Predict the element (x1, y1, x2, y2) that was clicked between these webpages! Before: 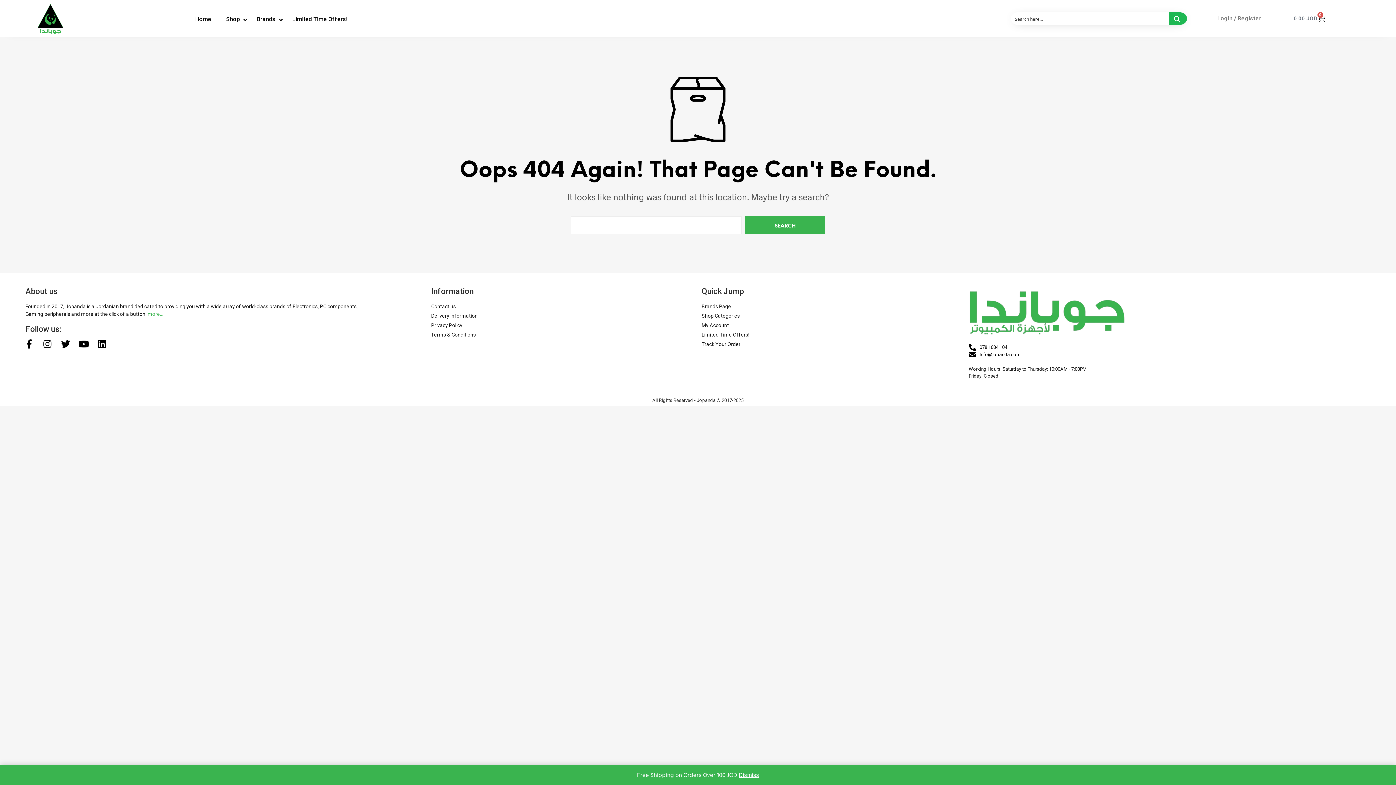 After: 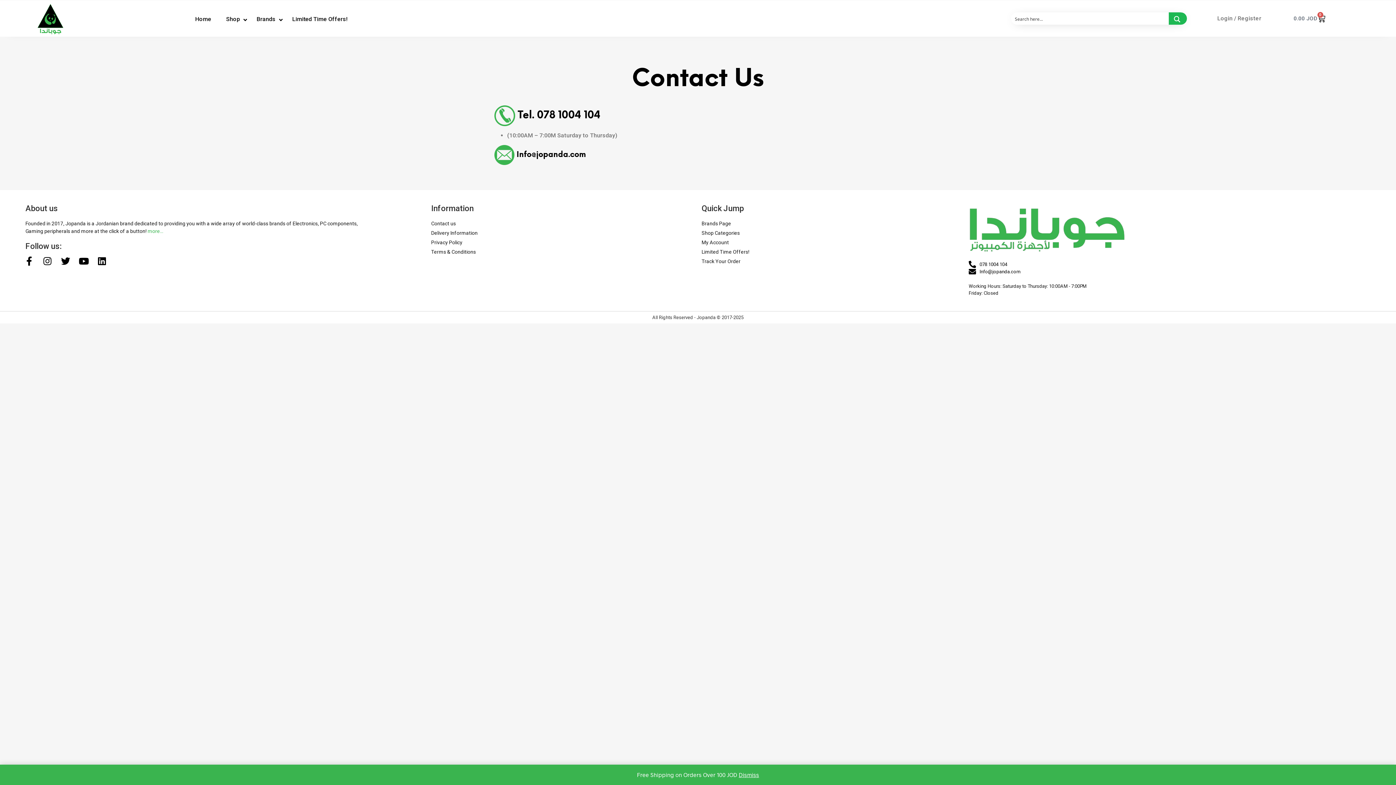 Action: bbox: (431, 303, 456, 309) label: Contact us